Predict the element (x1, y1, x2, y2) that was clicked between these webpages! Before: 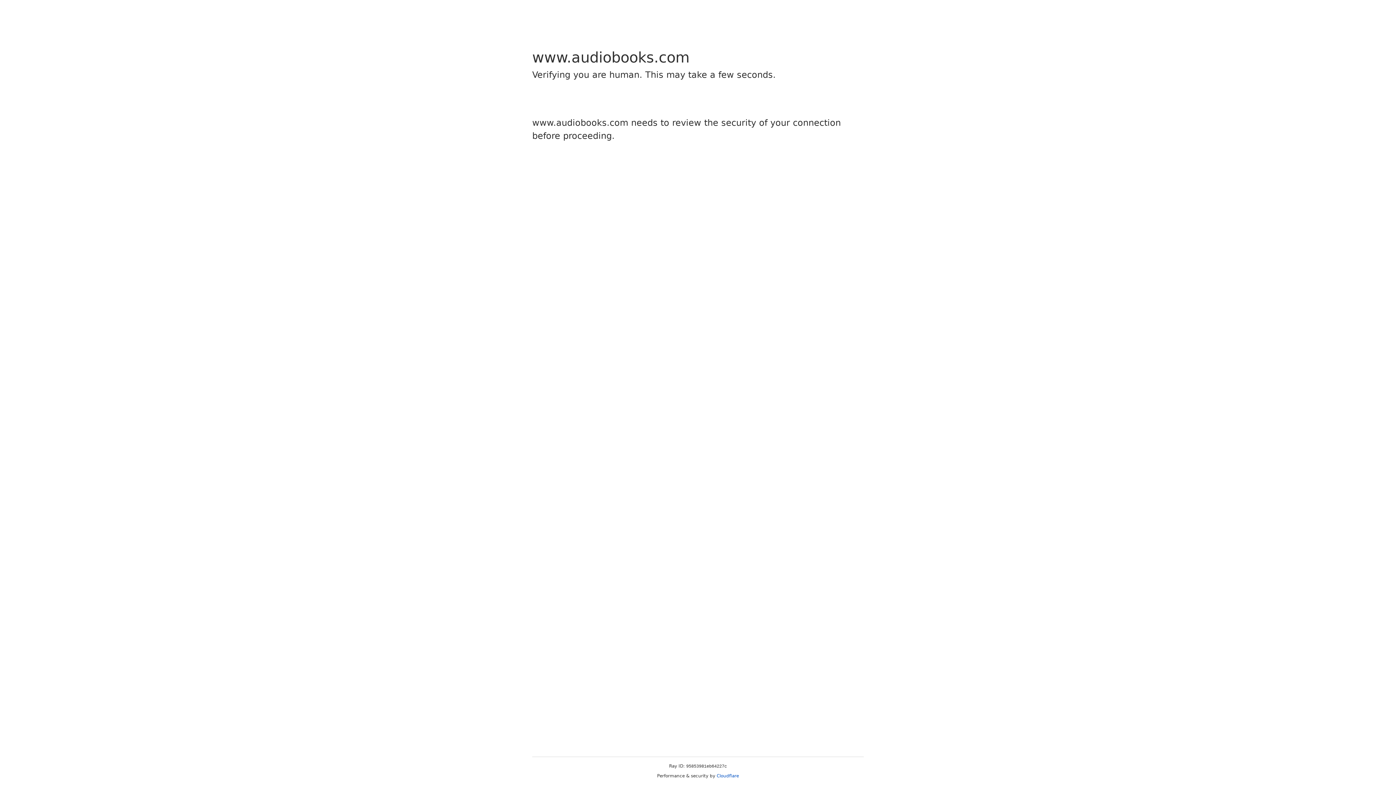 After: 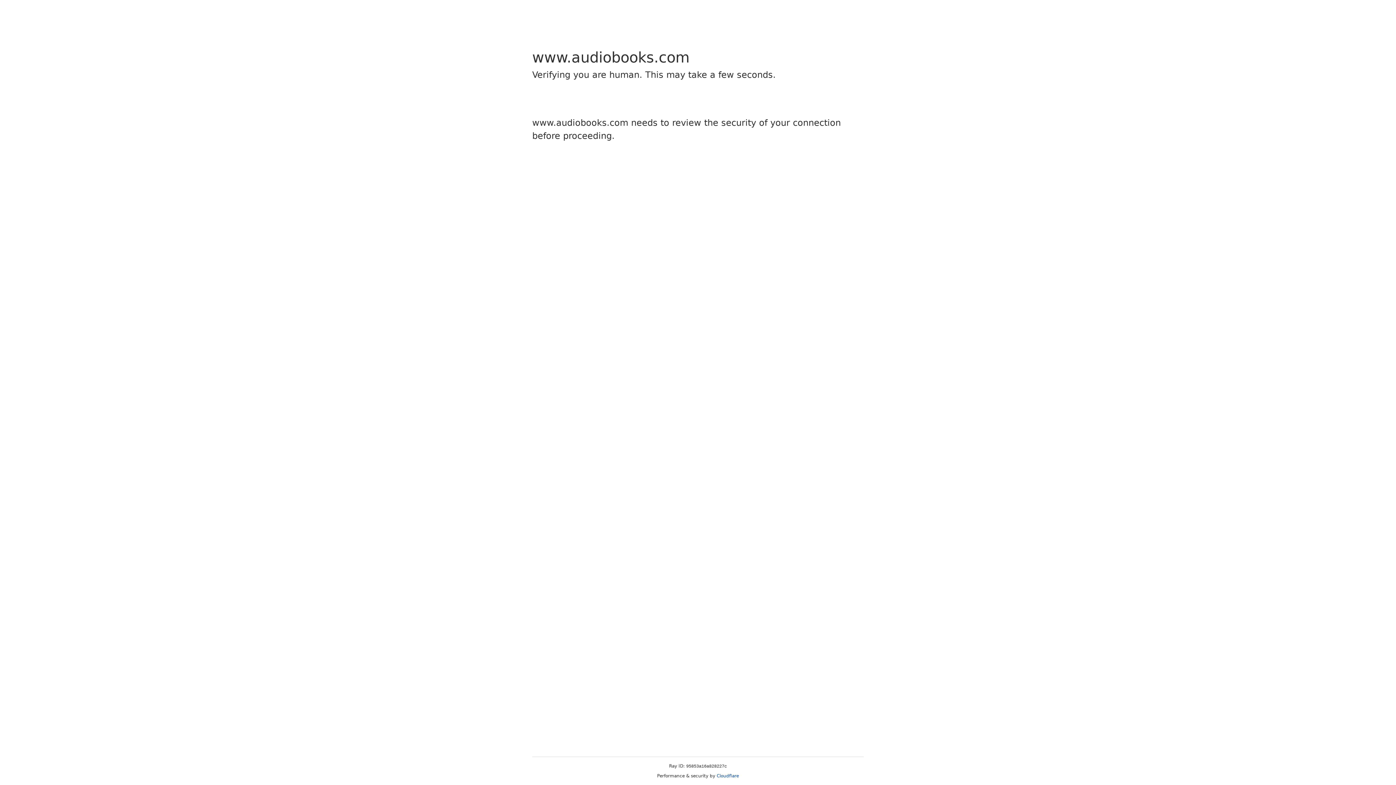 Action: bbox: (716, 773, 739, 778) label: Cloudflare